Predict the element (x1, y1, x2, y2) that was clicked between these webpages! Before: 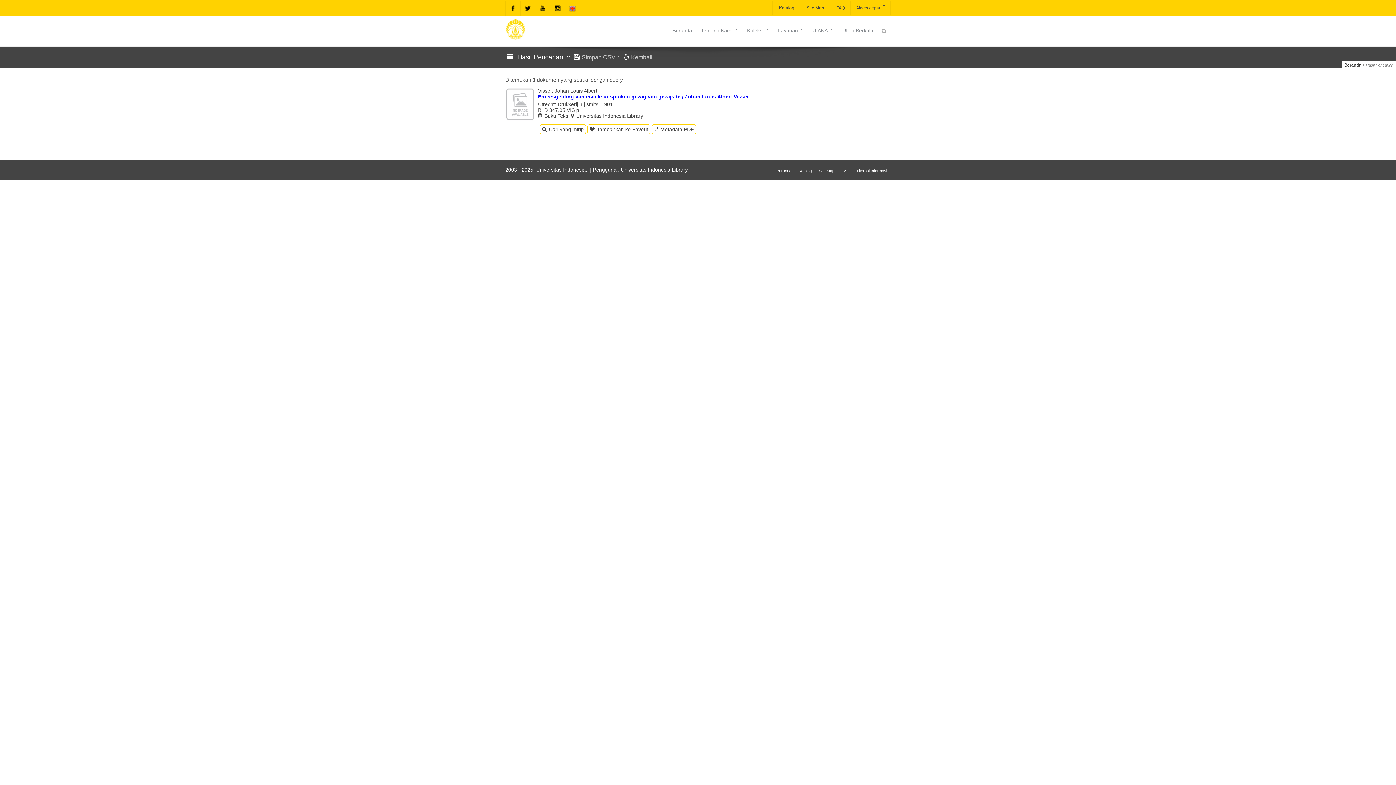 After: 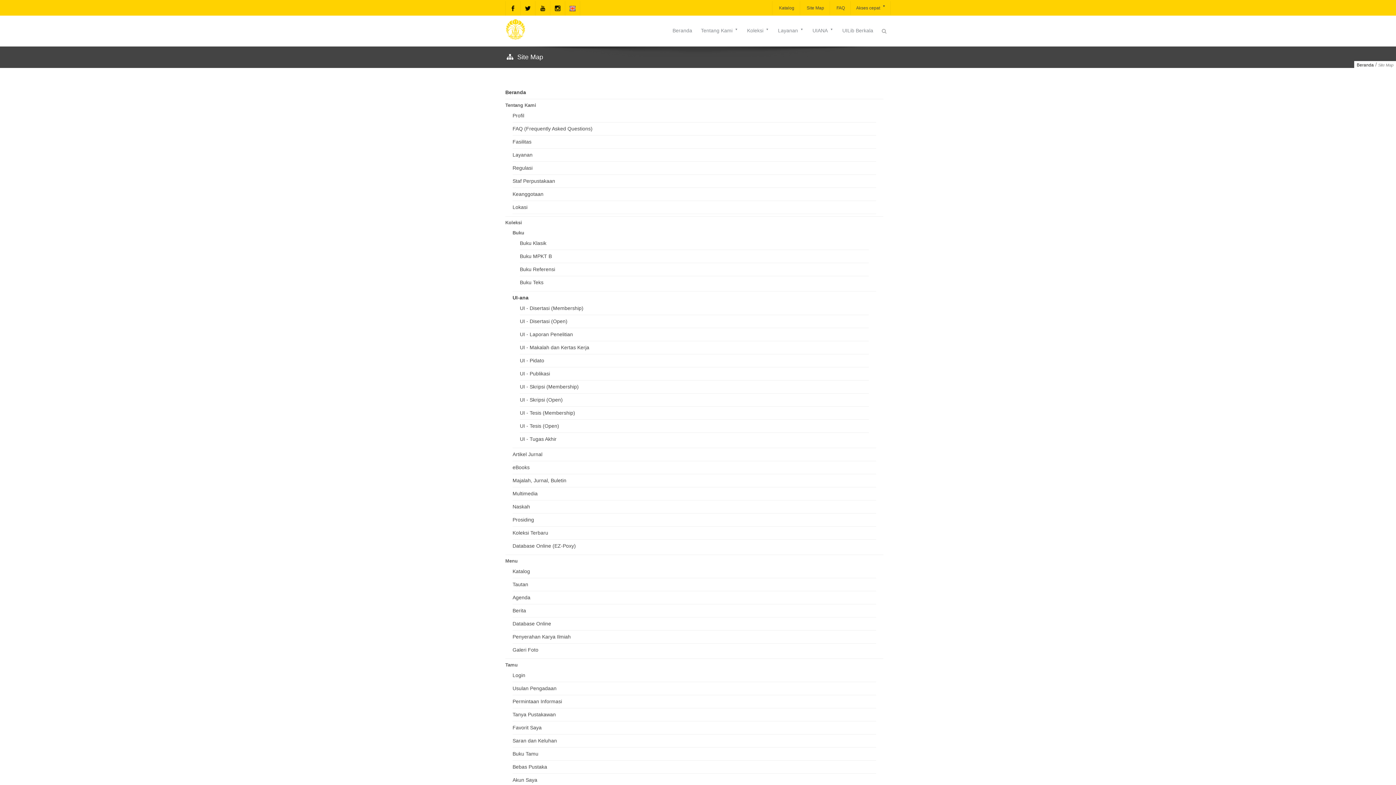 Action: bbox: (819, 168, 834, 173) label: Site Map